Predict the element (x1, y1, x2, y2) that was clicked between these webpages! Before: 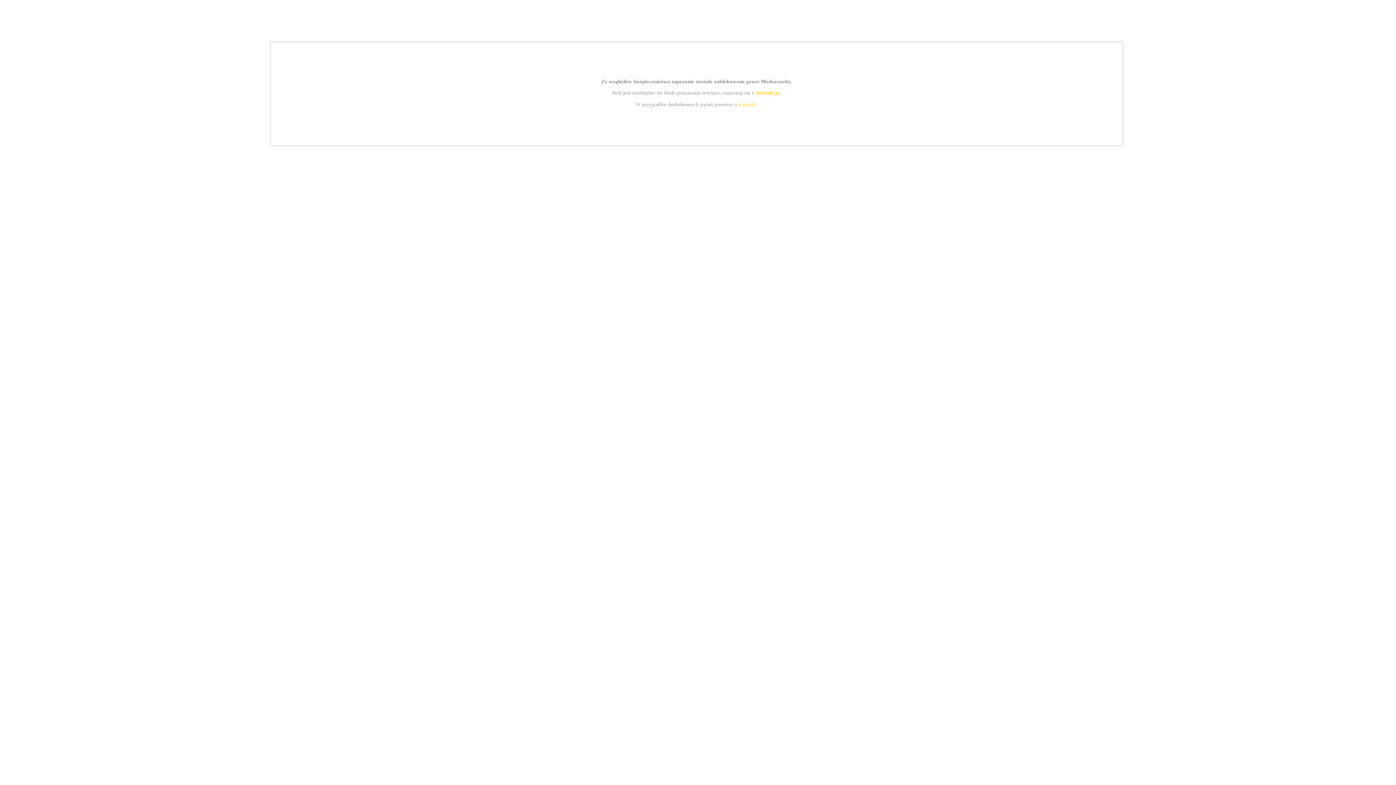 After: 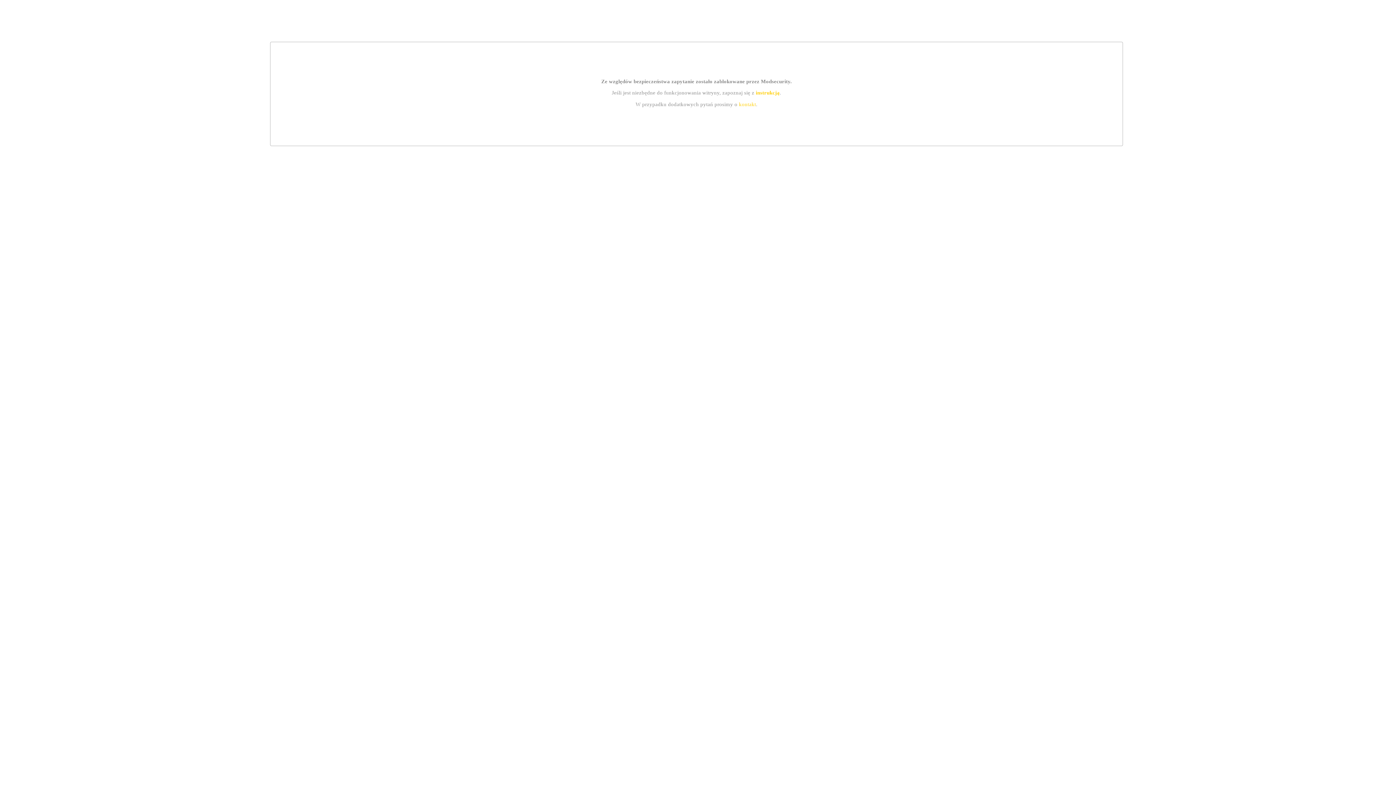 Action: bbox: (755, 89, 779, 95) label: instrukcją